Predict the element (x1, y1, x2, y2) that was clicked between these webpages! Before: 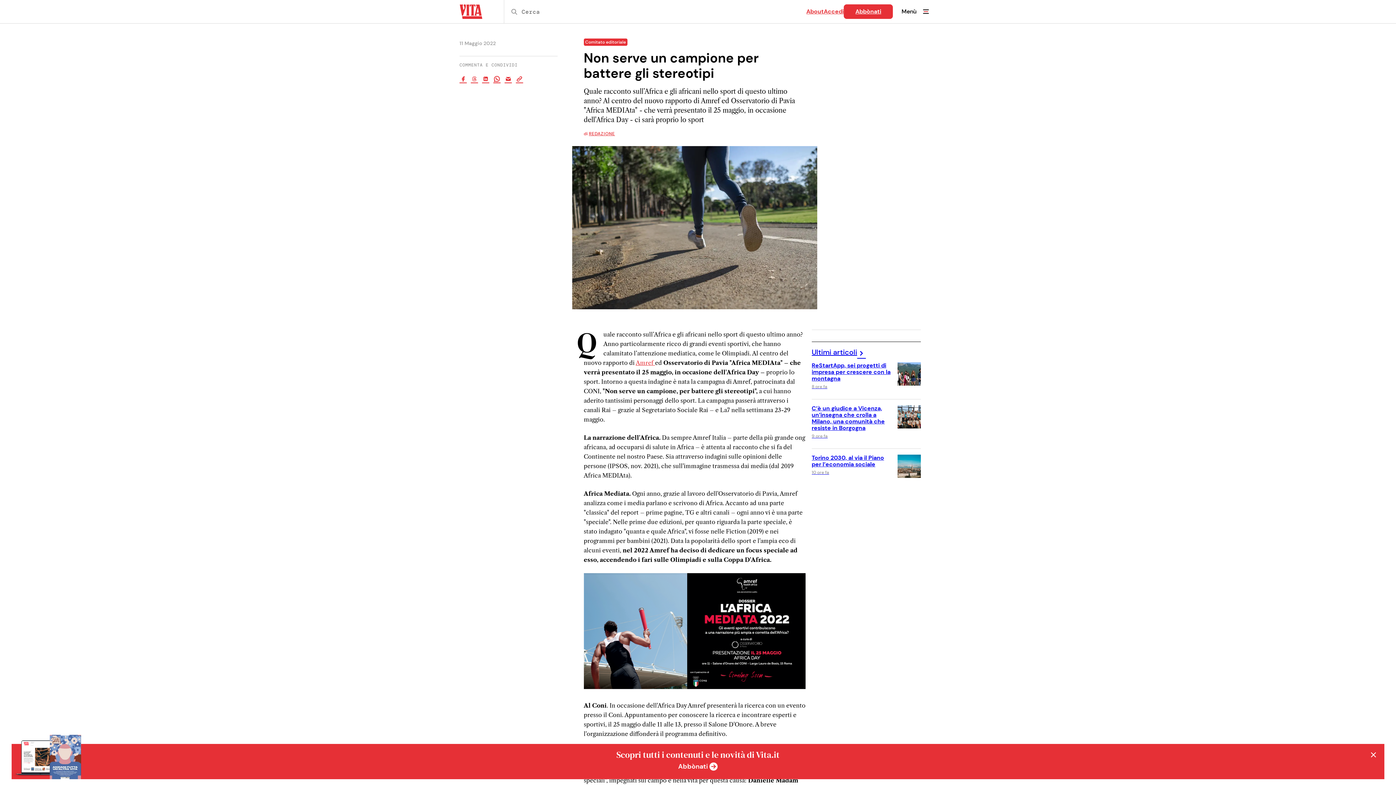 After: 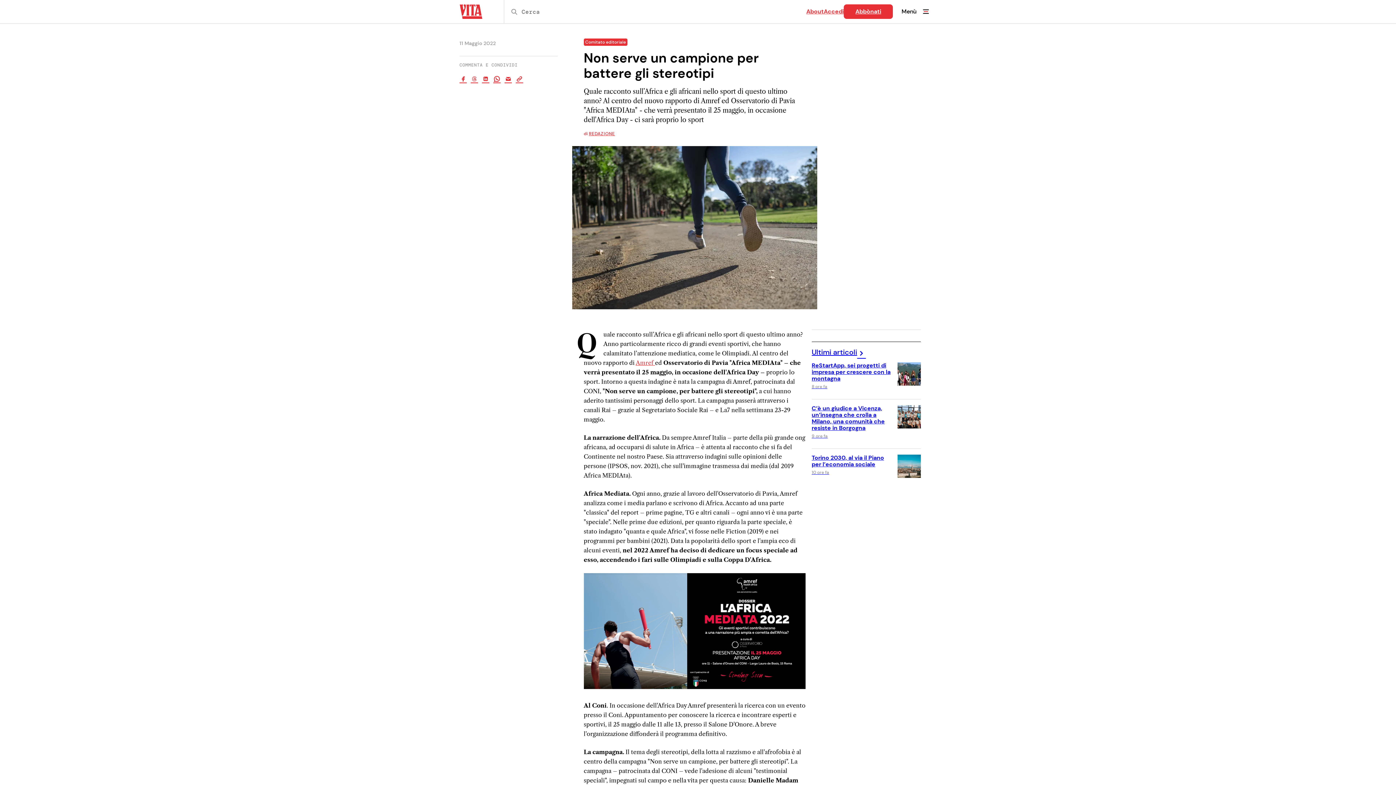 Action: bbox: (1367, 748, 1380, 761)